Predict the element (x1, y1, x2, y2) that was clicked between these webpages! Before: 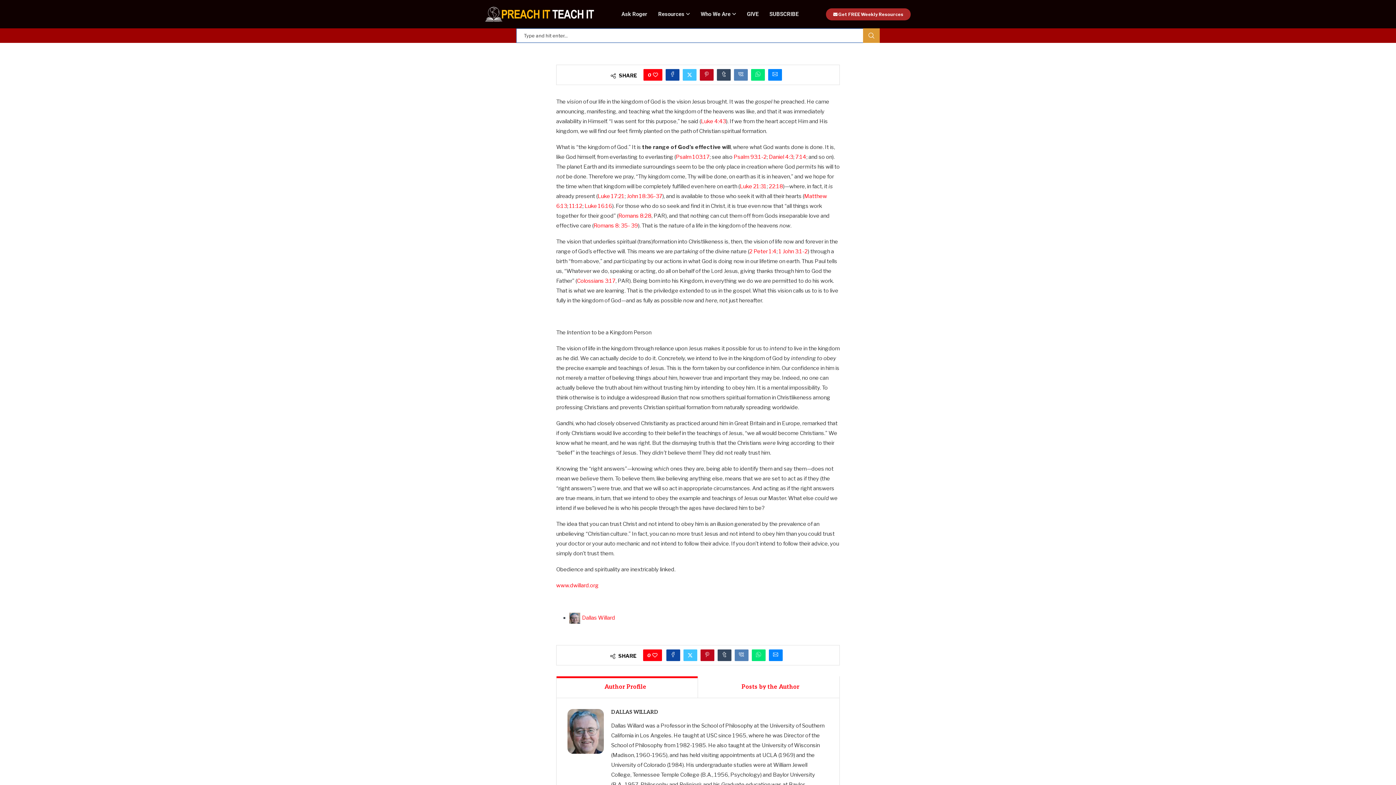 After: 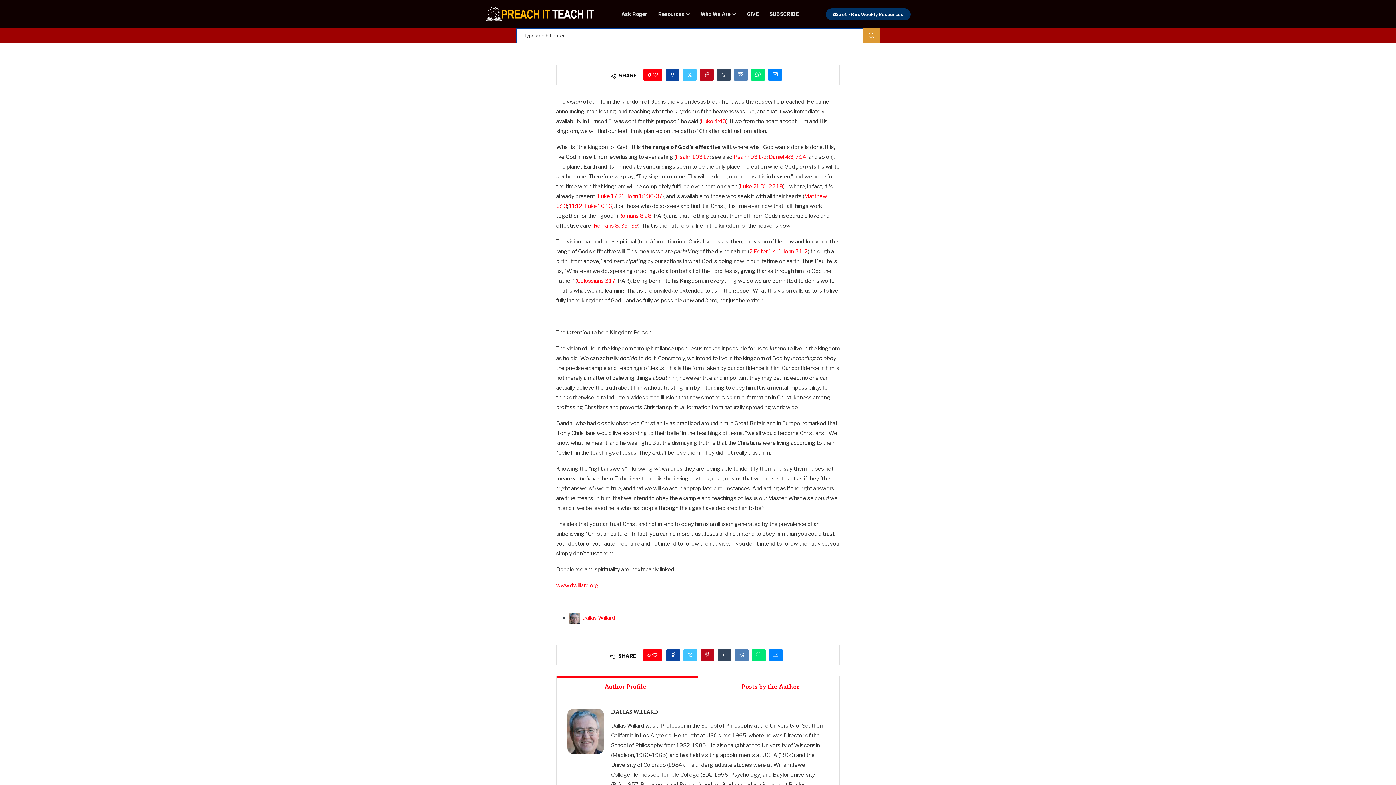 Action: label:  Get FREE Weekly Resources bbox: (826, 8, 910, 20)